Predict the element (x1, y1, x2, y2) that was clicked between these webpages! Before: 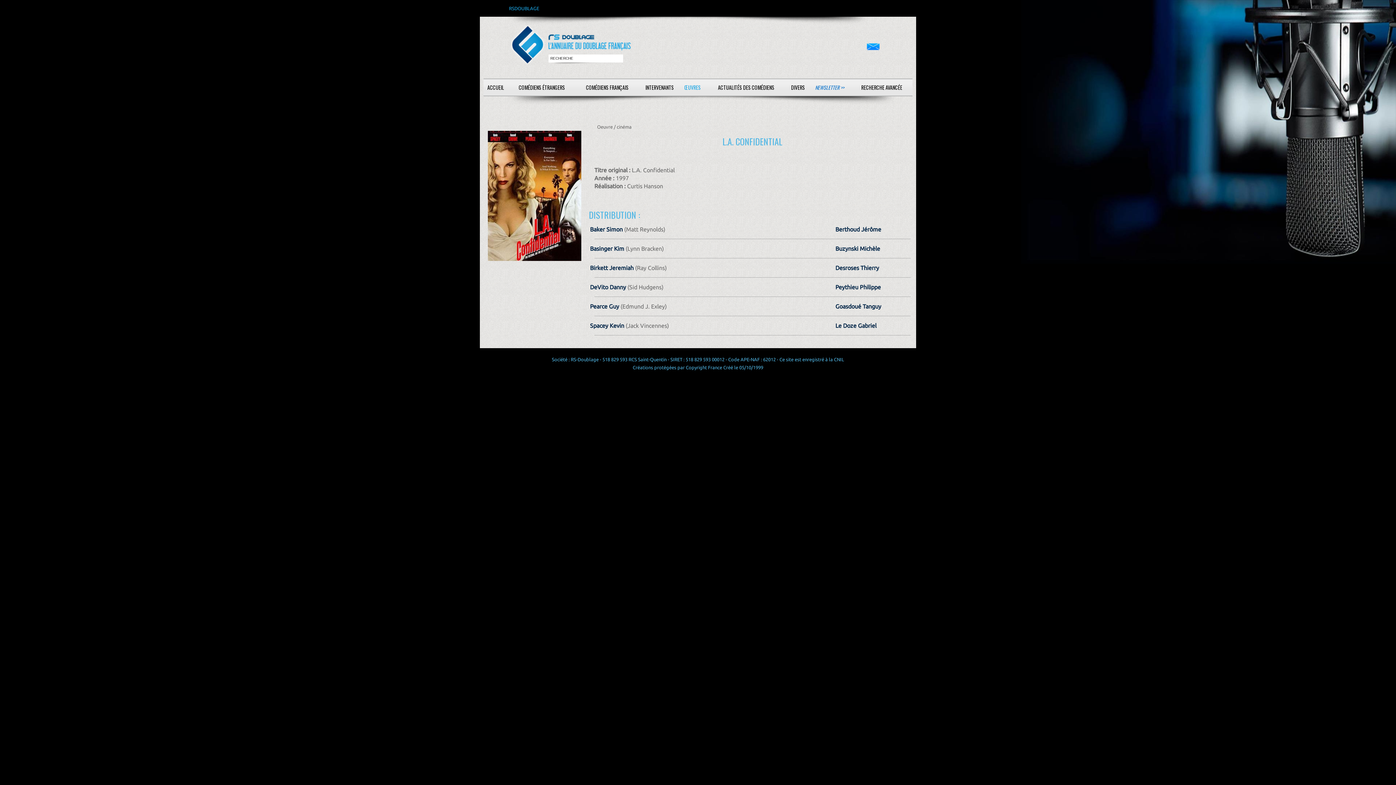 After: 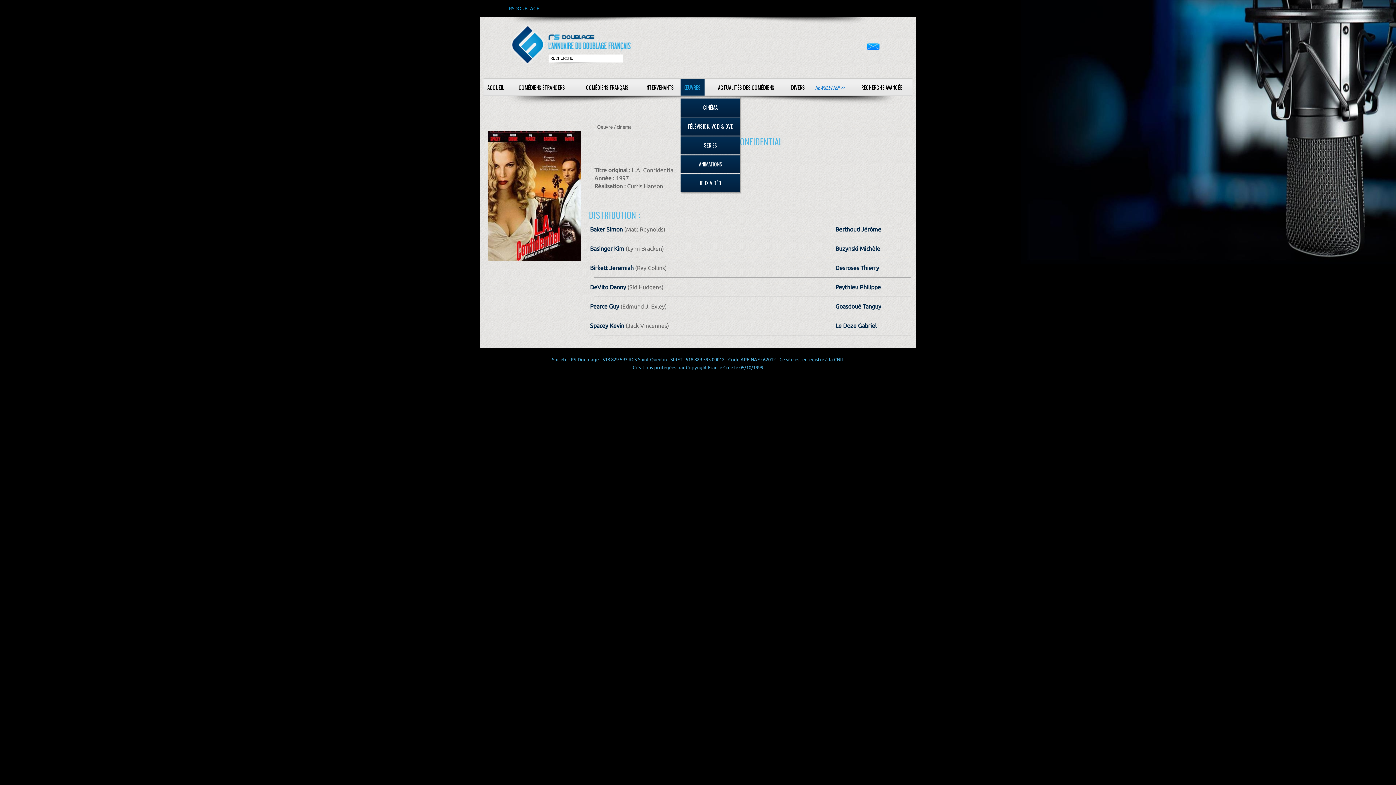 Action: label: ŒUVRES bbox: (680, 78, 704, 96)